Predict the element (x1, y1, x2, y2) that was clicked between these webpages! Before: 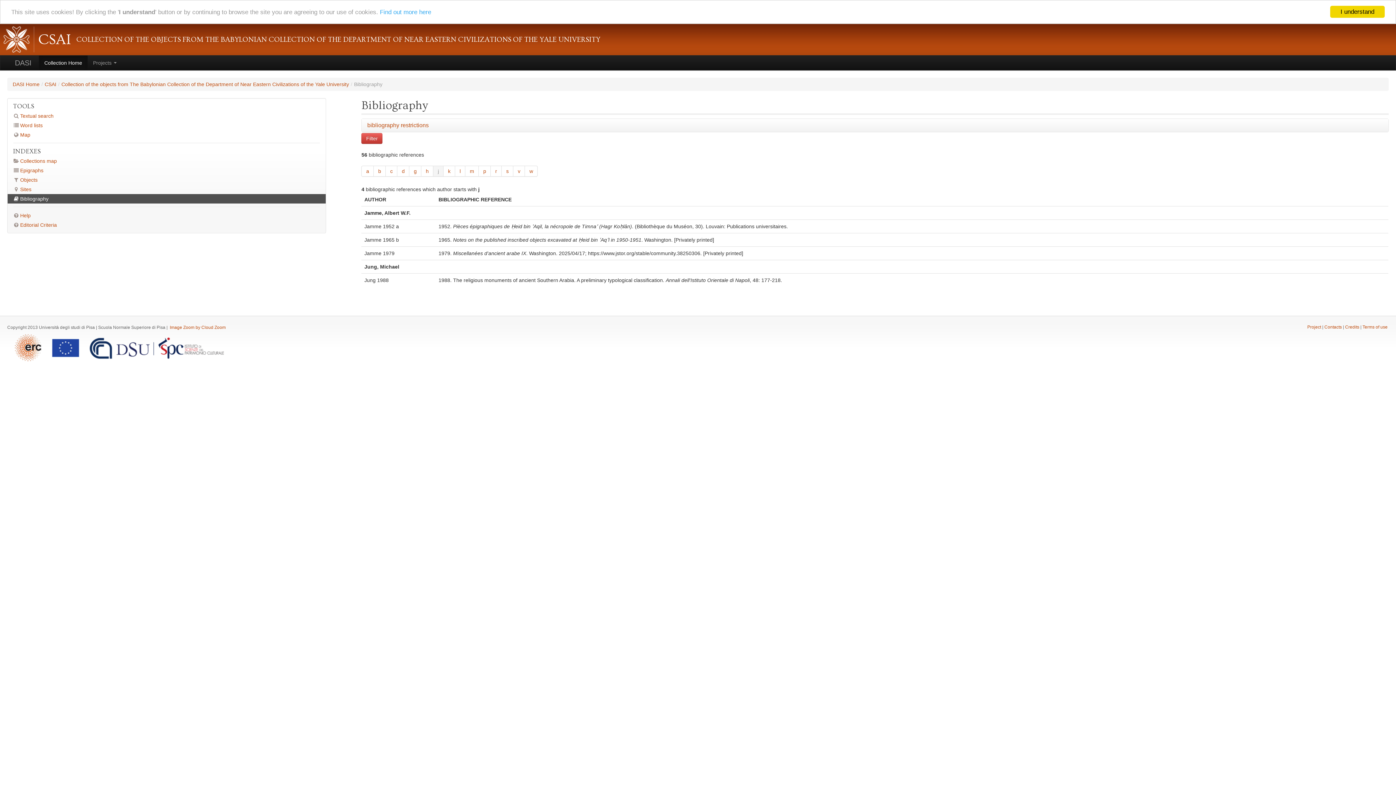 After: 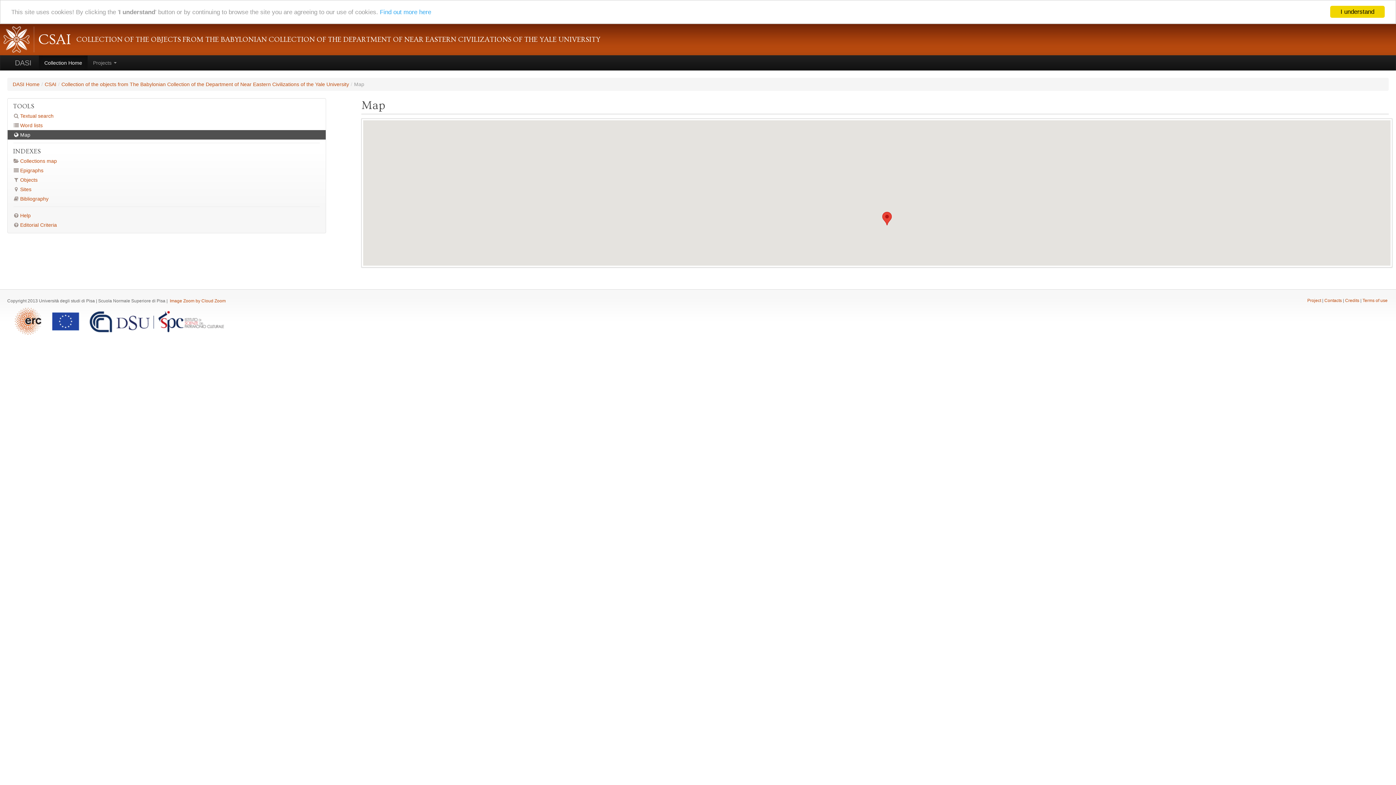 Action: label: Map bbox: (7, 130, 325, 139)